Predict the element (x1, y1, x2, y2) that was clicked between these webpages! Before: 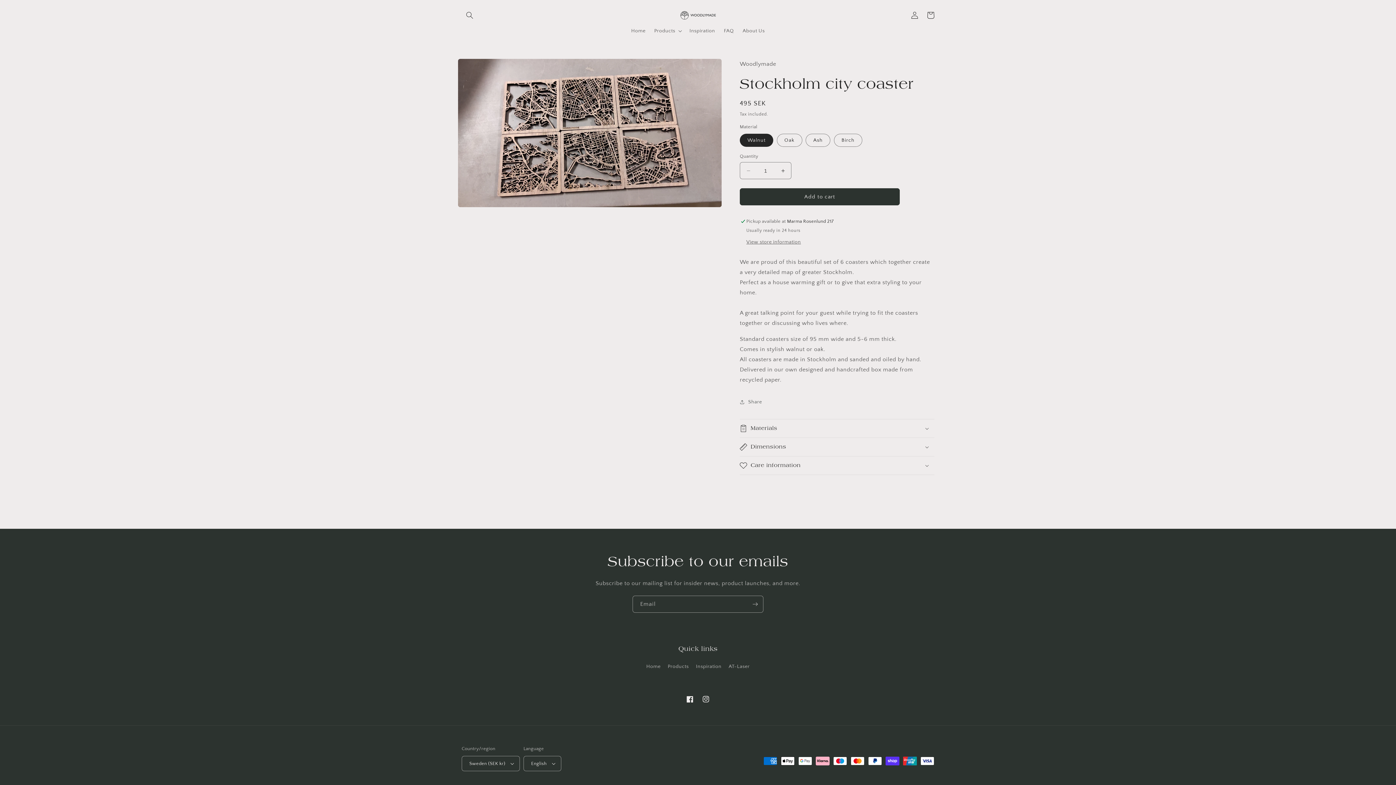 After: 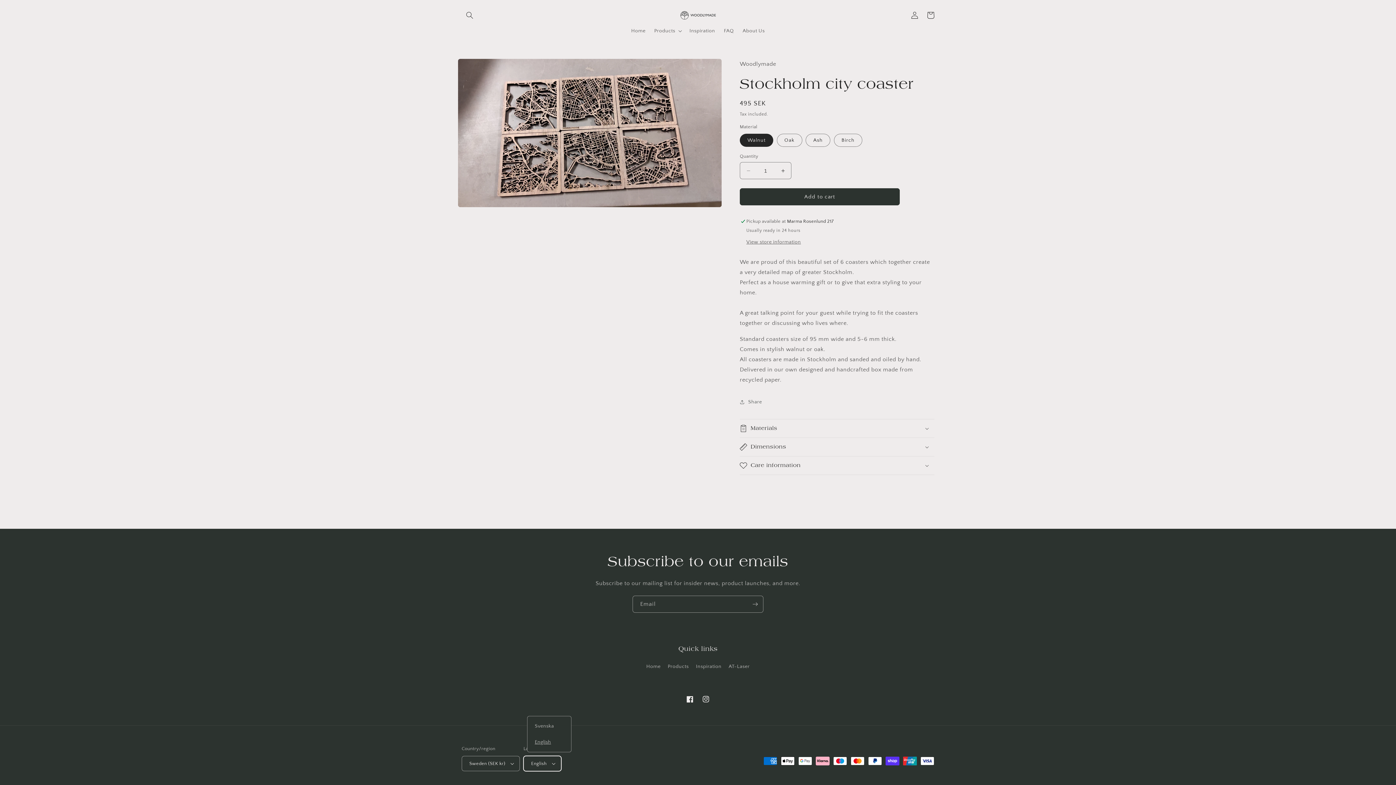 Action: bbox: (523, 756, 561, 771) label: English